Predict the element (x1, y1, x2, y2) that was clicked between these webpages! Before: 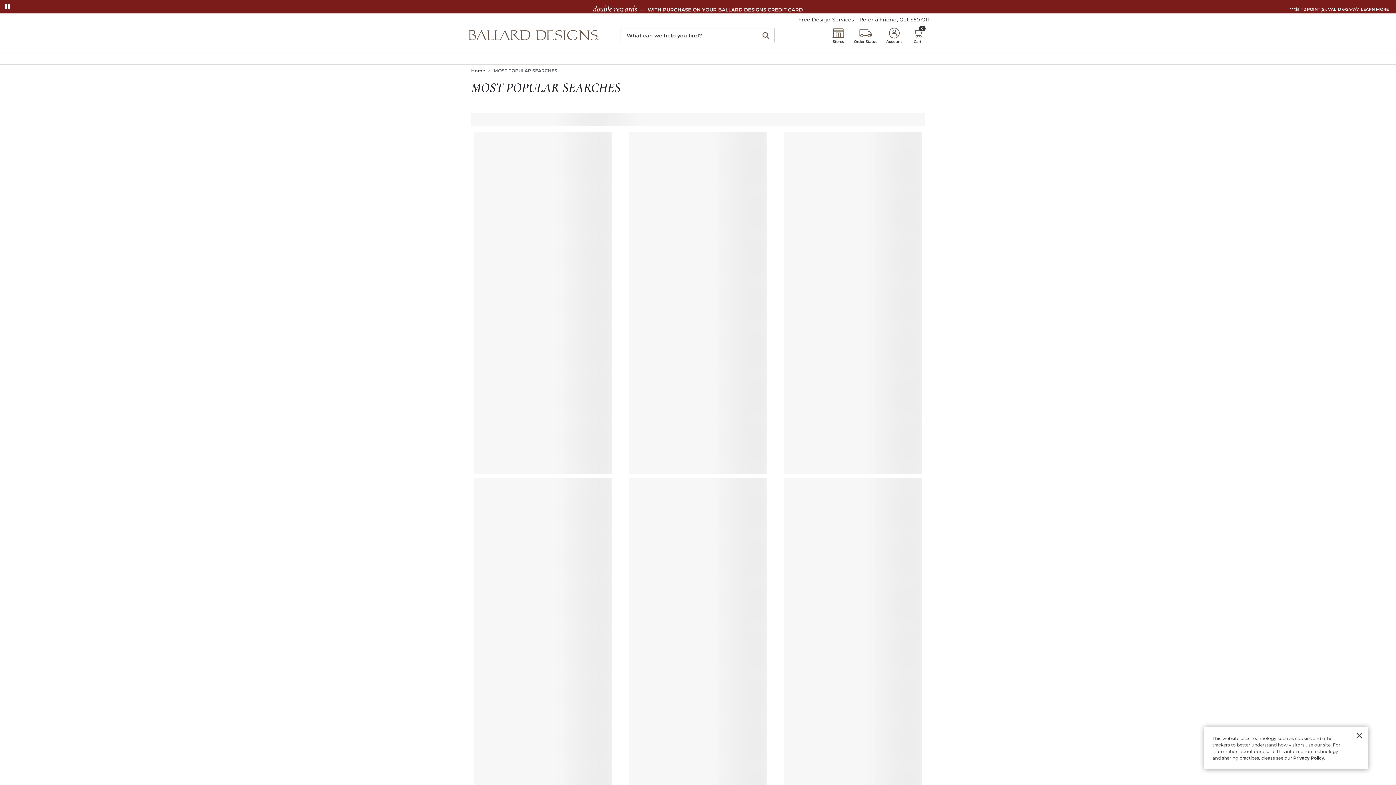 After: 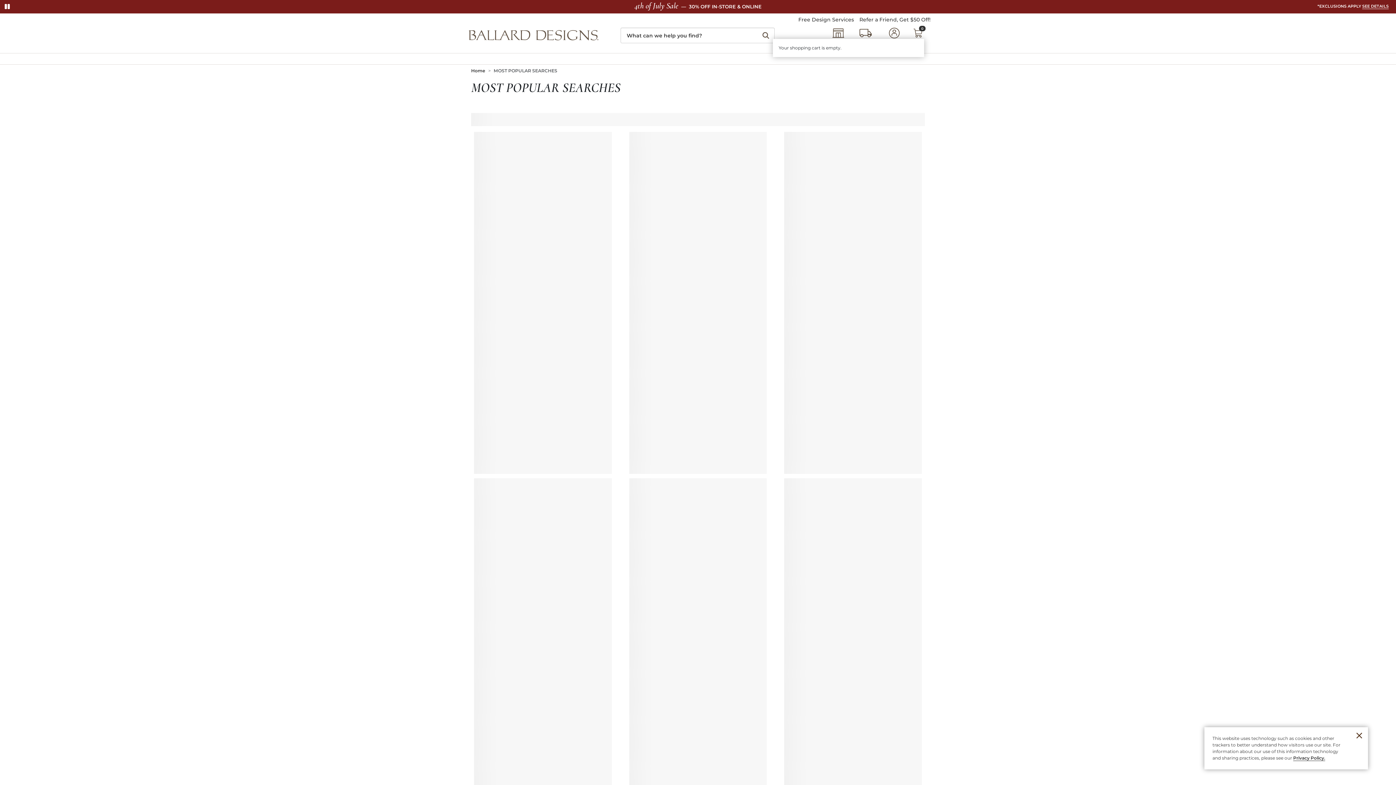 Action: bbox: (911, 27, 927, 41) label: 0
0 ITEMS IN THE CART